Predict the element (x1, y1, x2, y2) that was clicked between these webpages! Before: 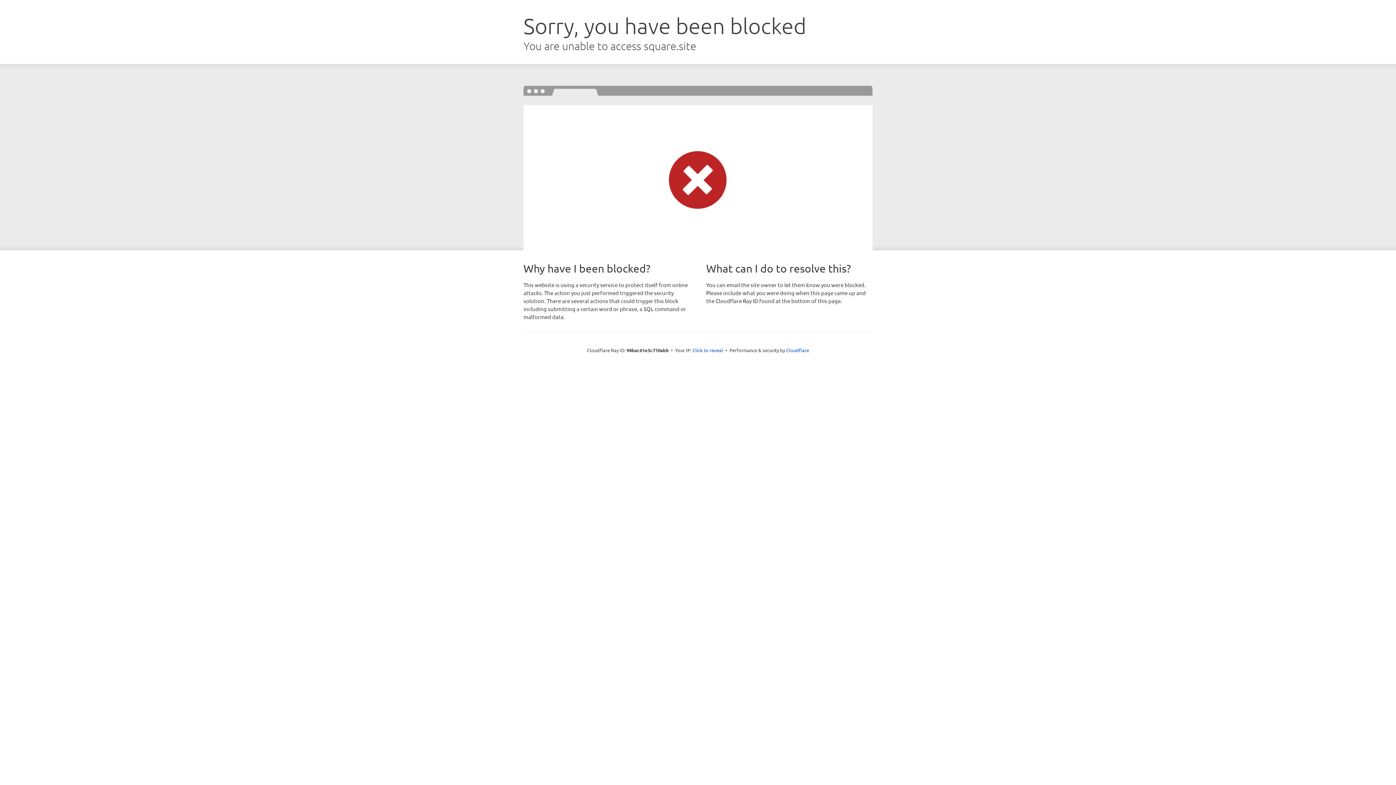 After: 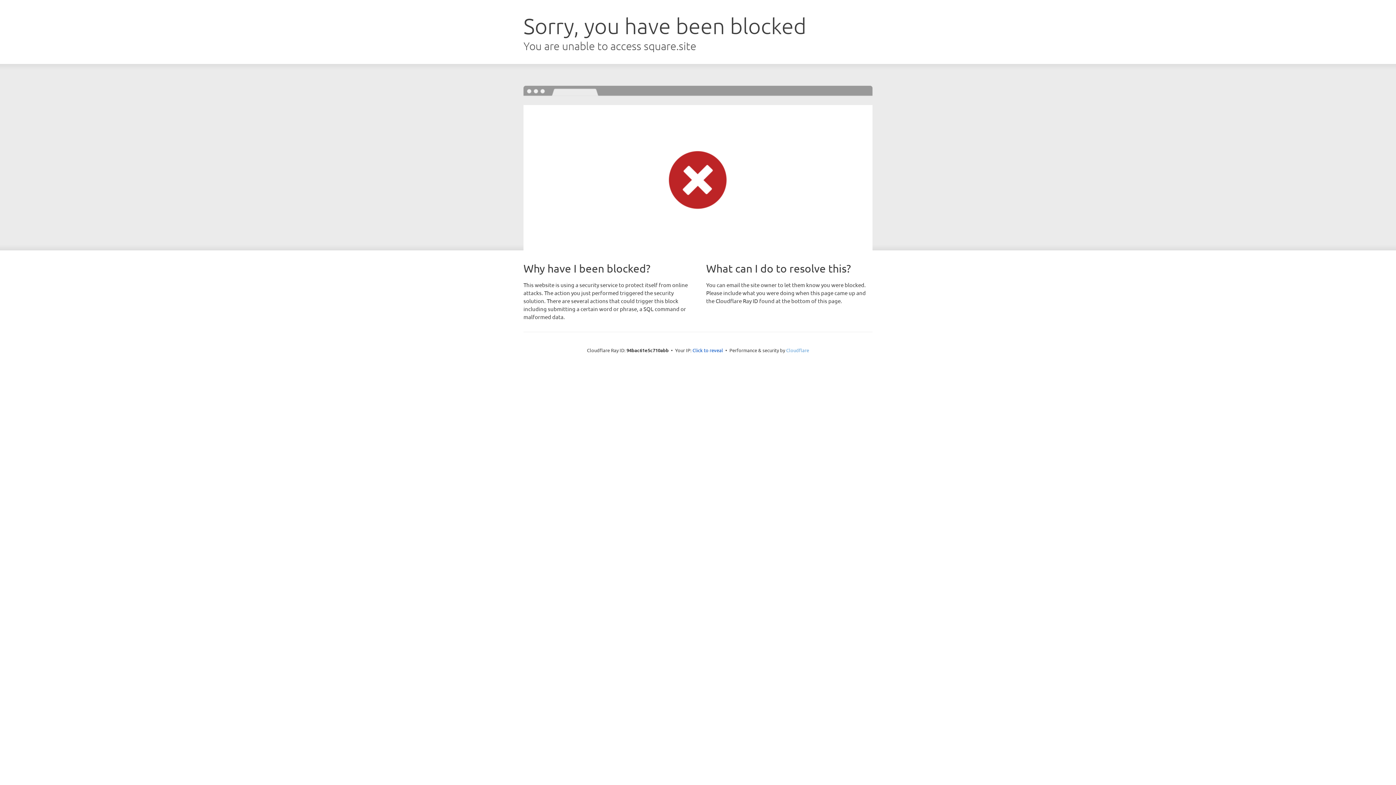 Action: label: Cloudflare bbox: (786, 347, 809, 353)